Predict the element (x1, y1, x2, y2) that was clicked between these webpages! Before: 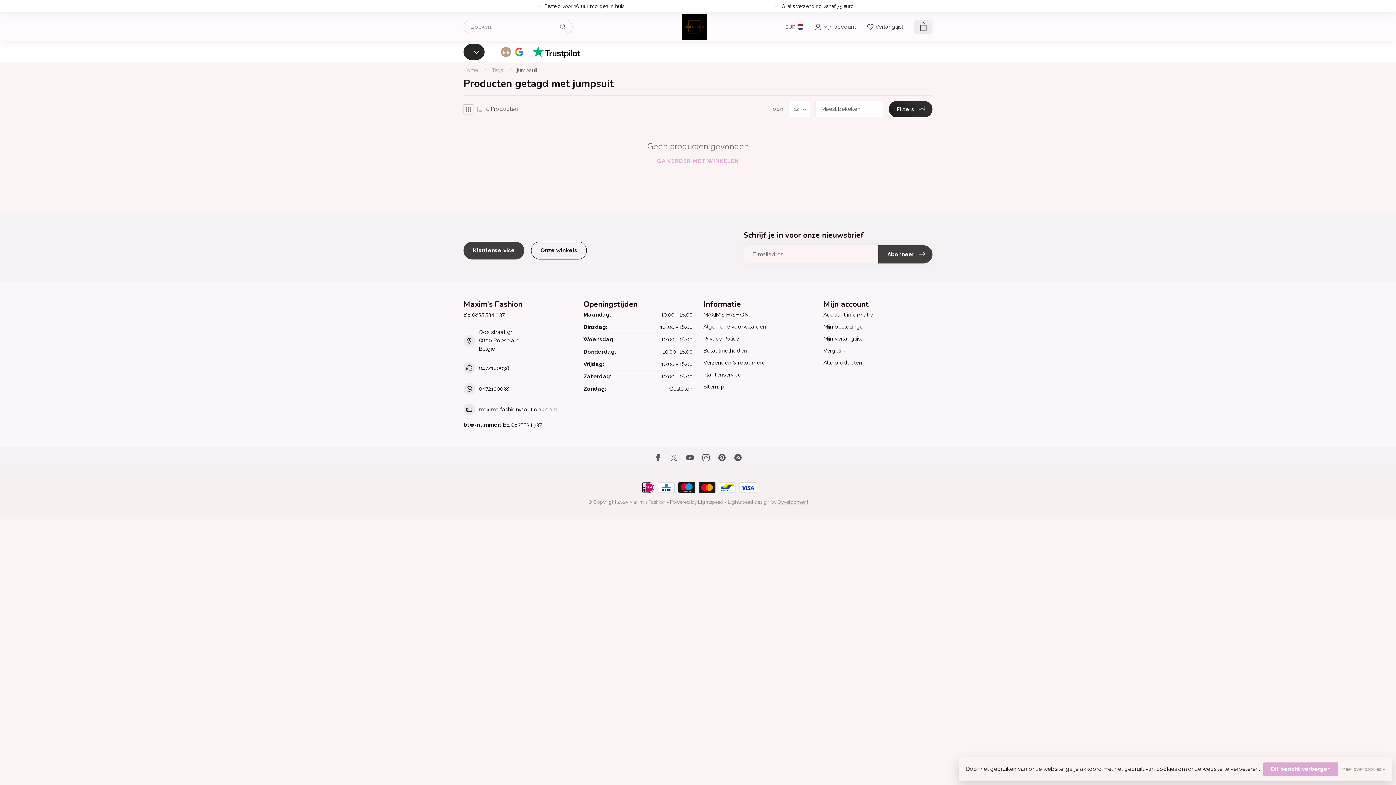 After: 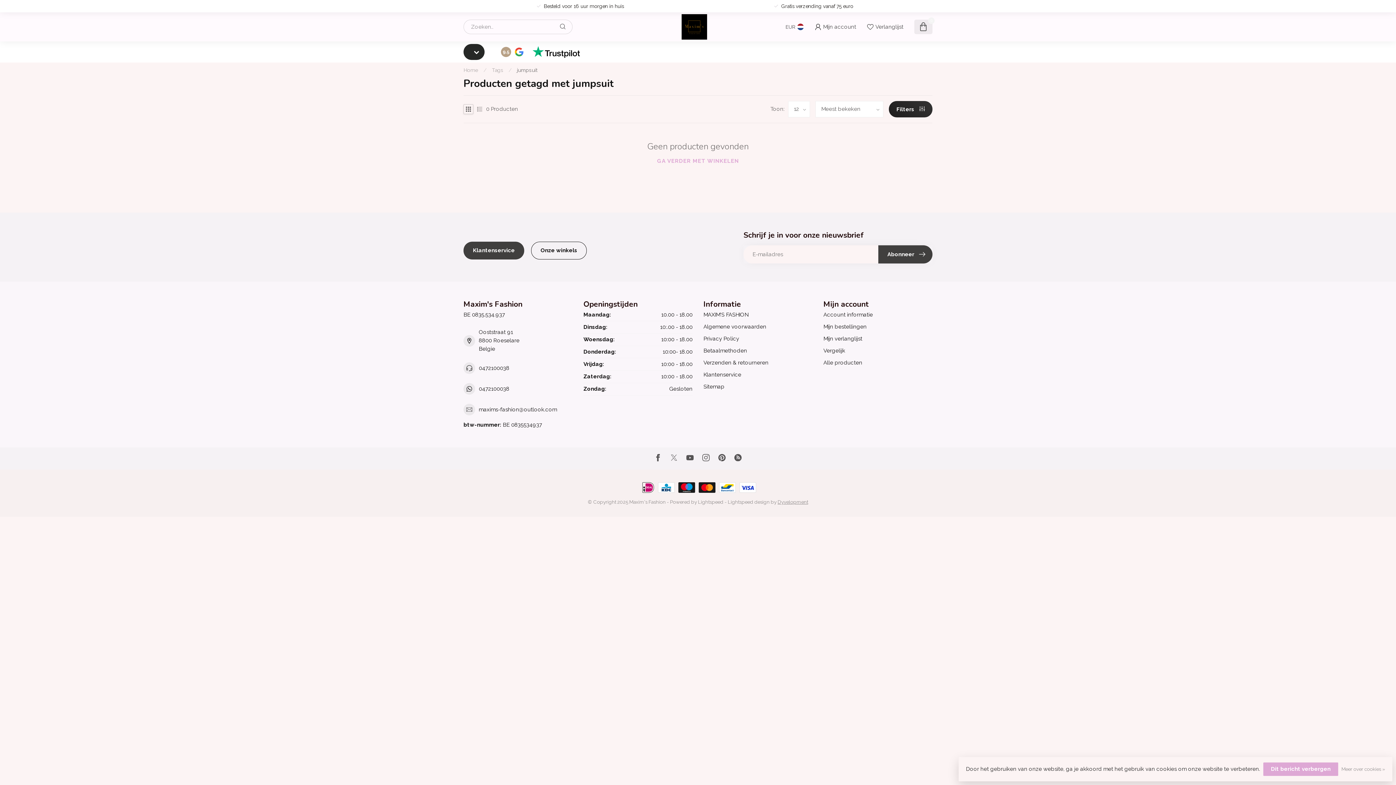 Action: bbox: (698, 499, 723, 505) label: Lightspeed